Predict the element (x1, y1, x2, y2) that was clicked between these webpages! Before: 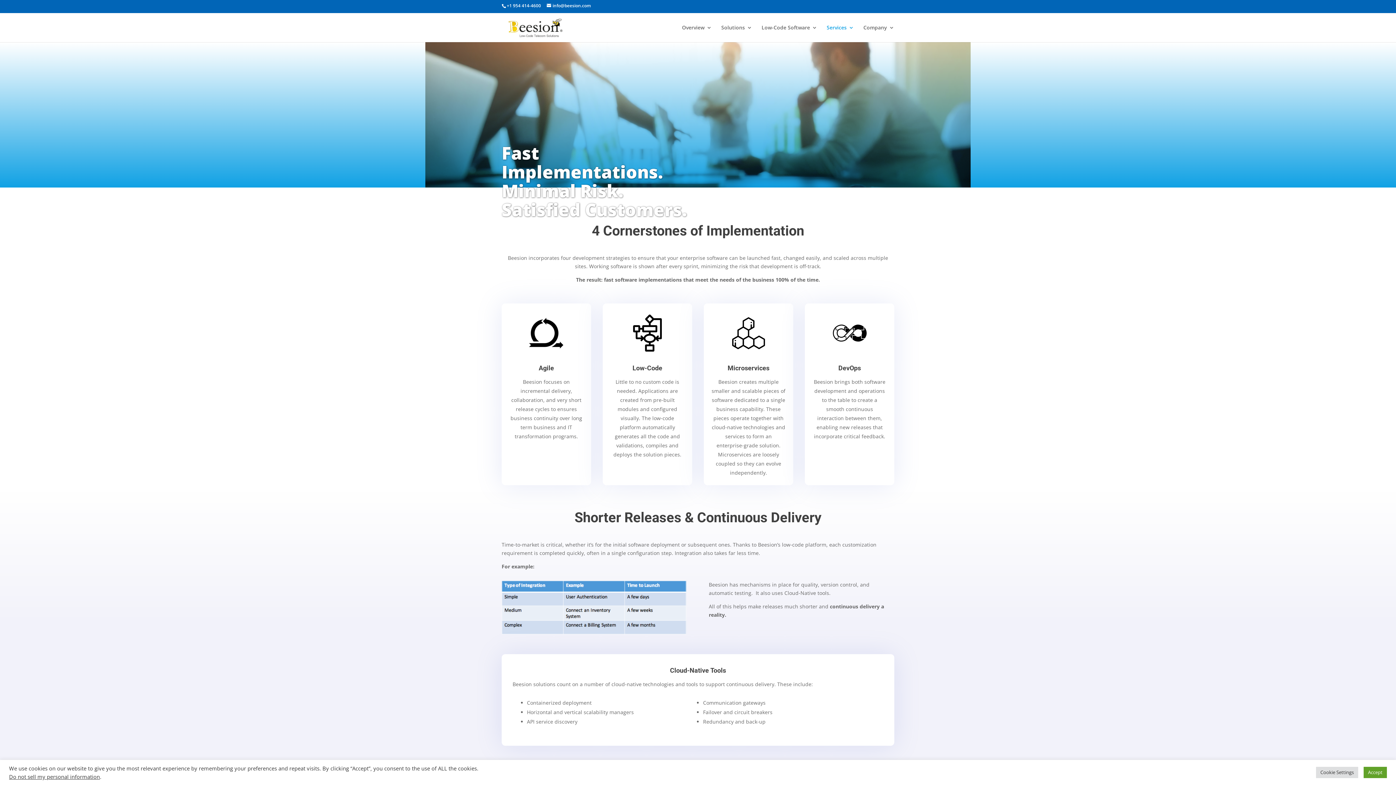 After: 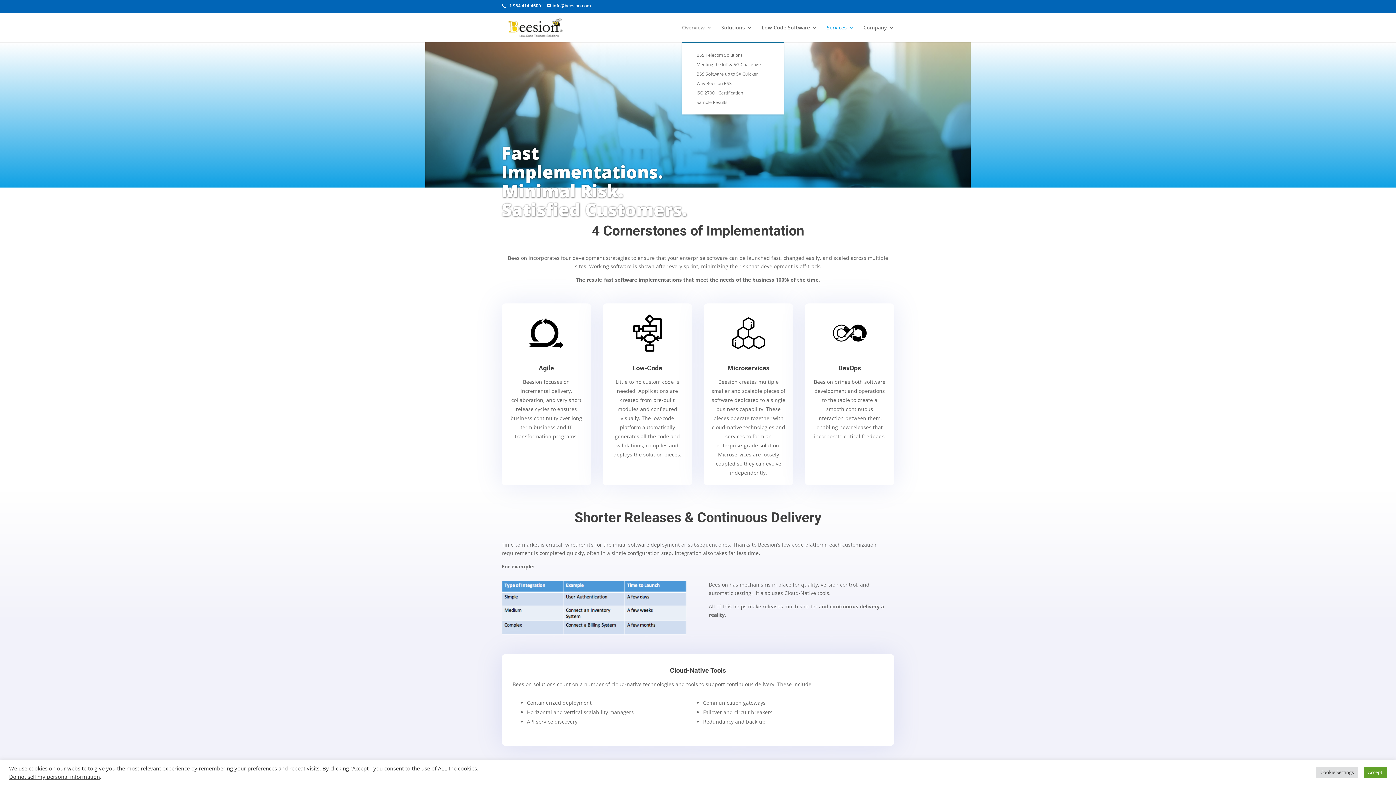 Action: bbox: (682, 25, 712, 42) label: Overview